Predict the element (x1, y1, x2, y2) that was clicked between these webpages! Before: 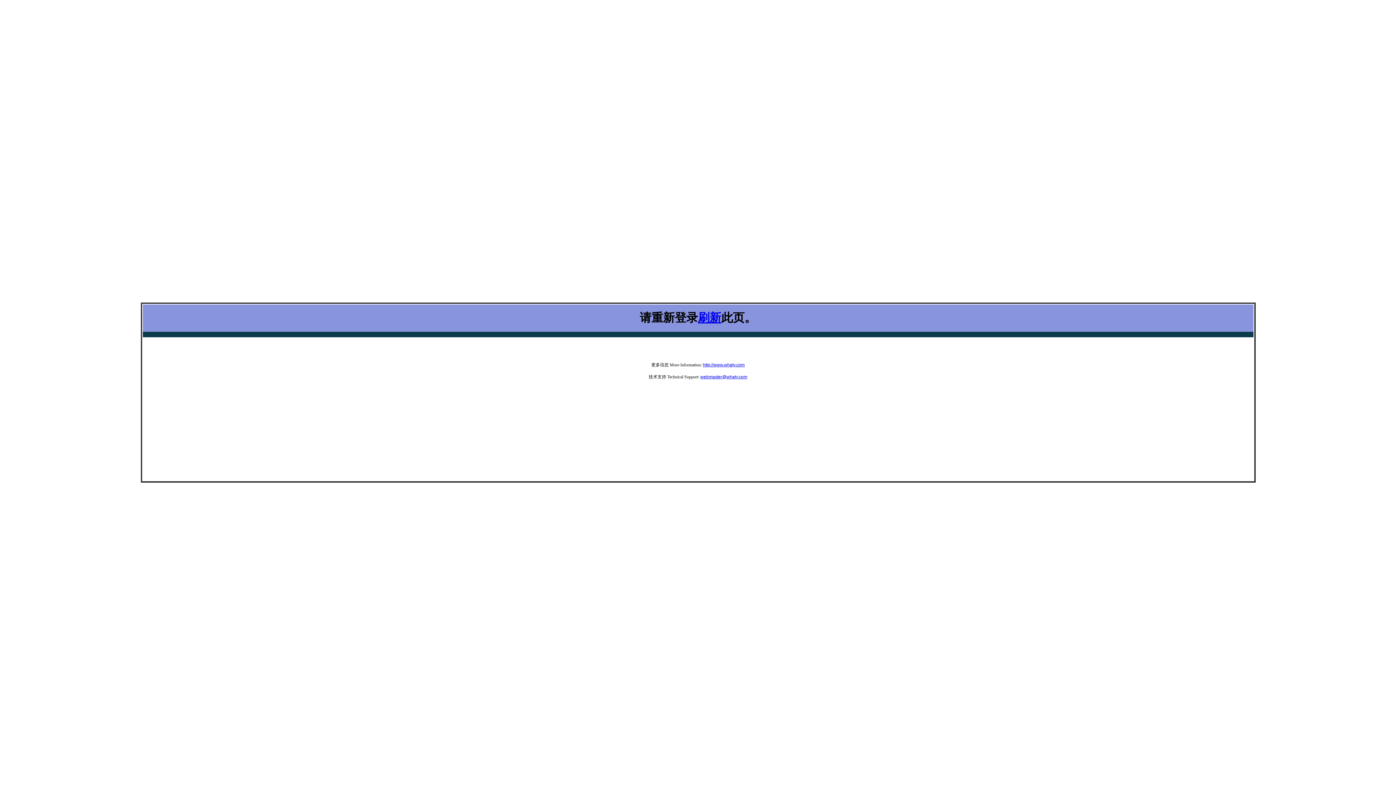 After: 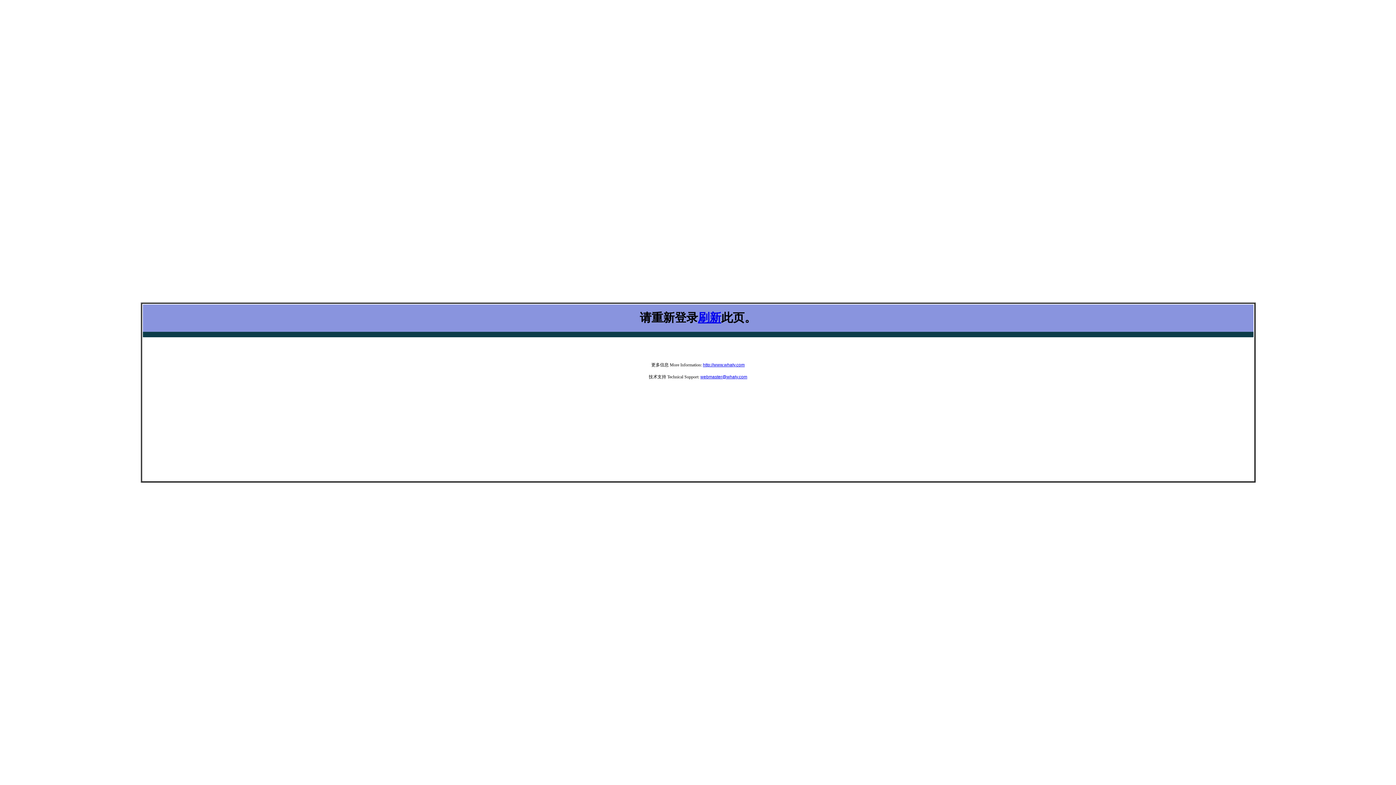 Action: label: 刷新 bbox: (698, 311, 721, 324)